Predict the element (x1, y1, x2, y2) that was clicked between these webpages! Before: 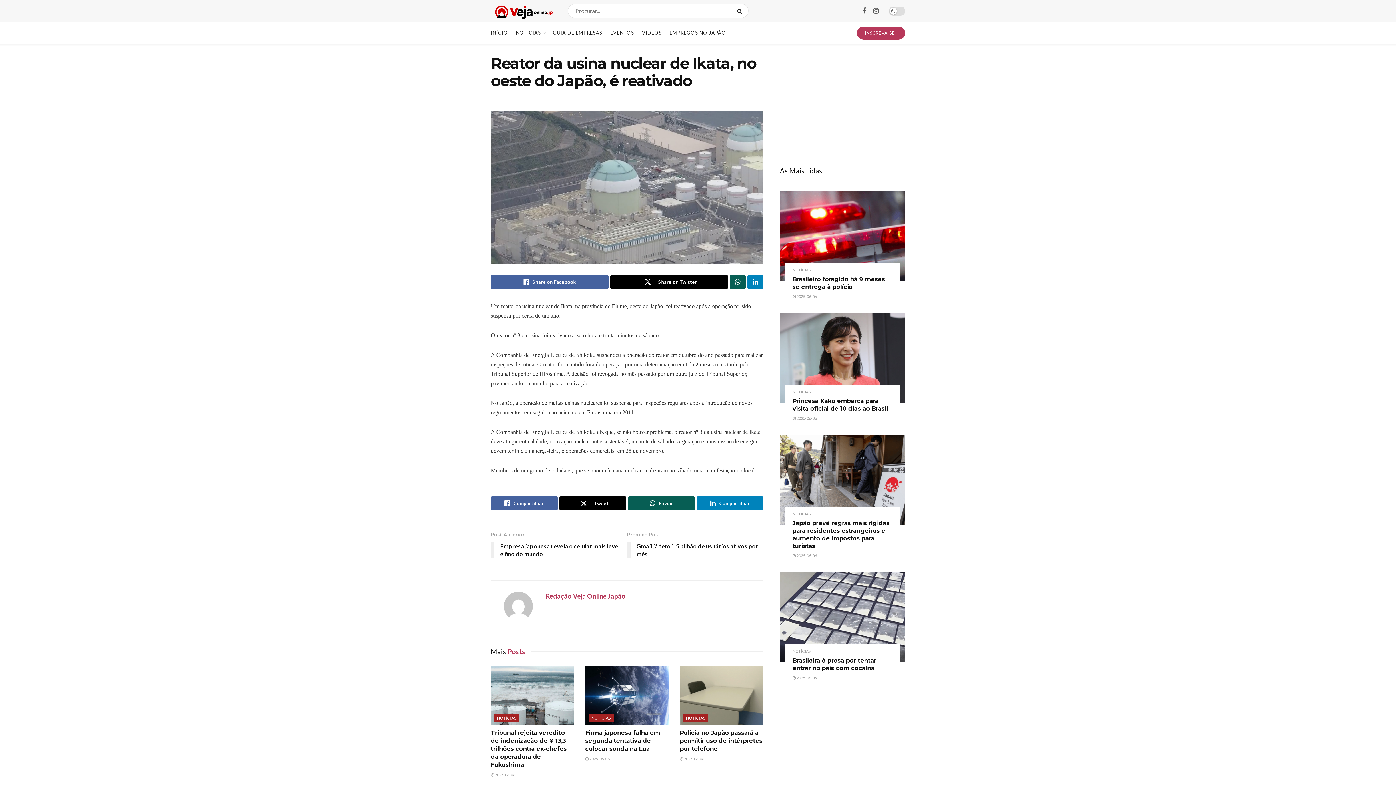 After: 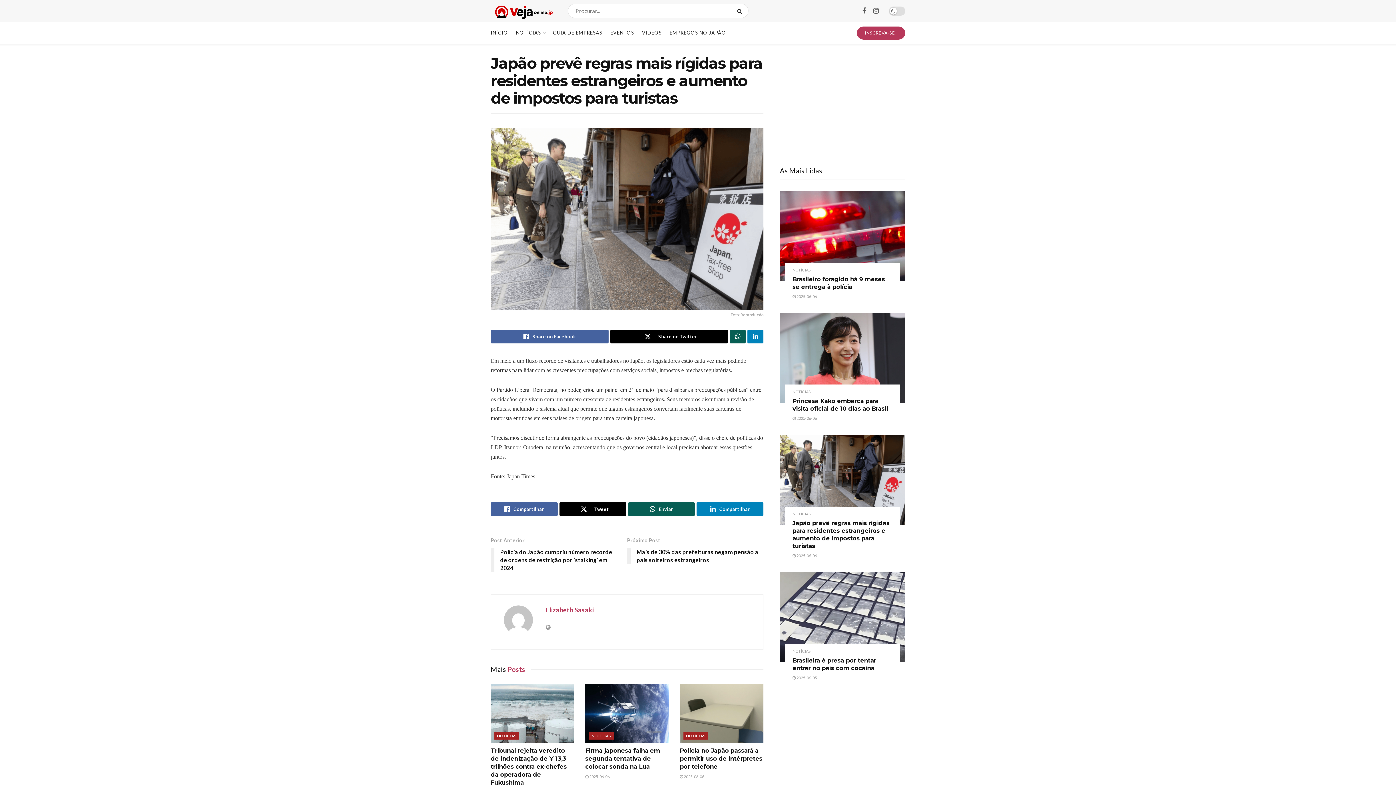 Action: bbox: (780, 435, 905, 525) label: Read article: Japão prevê regras mais rígidas para residentes estrangeiros e aumento de impostos para turistas